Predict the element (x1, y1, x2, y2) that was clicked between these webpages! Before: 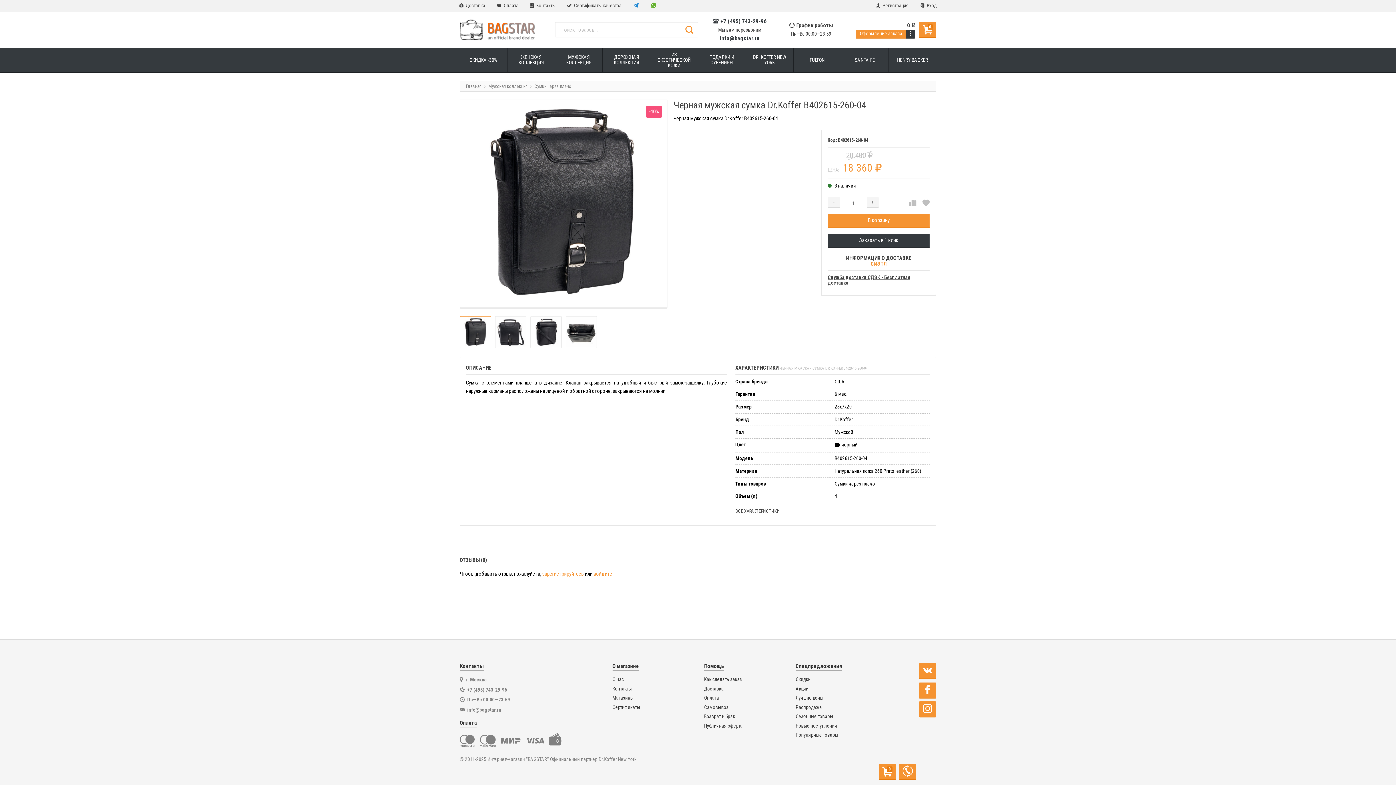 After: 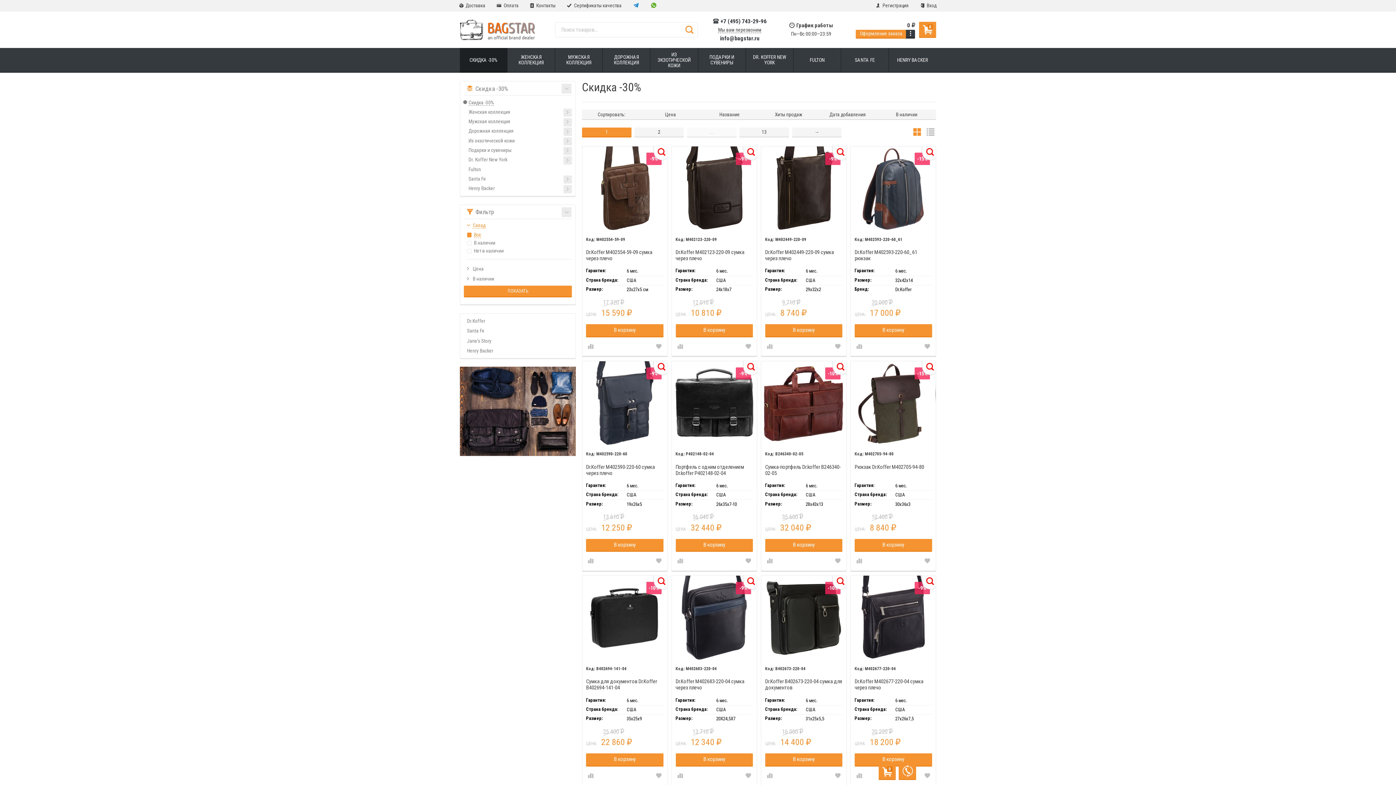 Action: bbox: (795, 695, 823, 701) label: Лучшие цены